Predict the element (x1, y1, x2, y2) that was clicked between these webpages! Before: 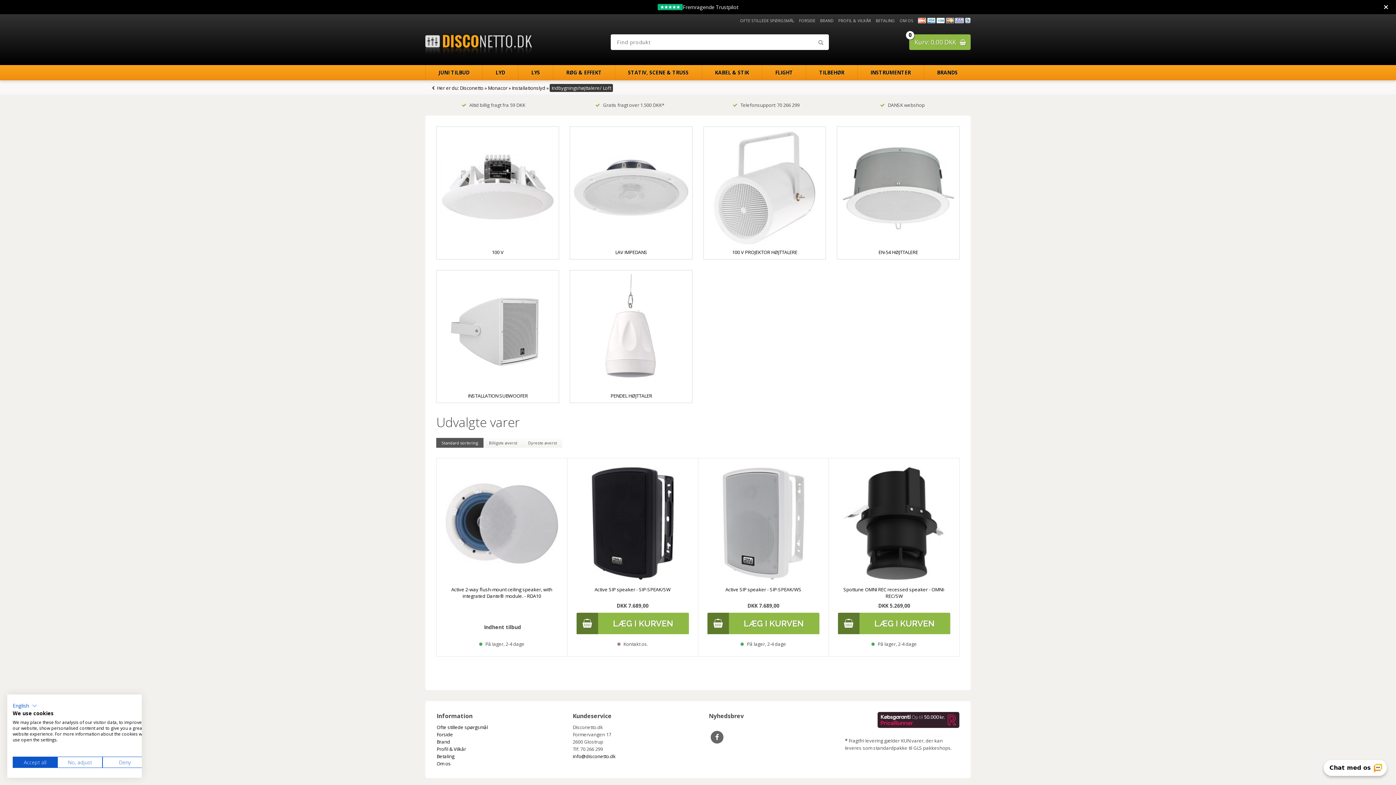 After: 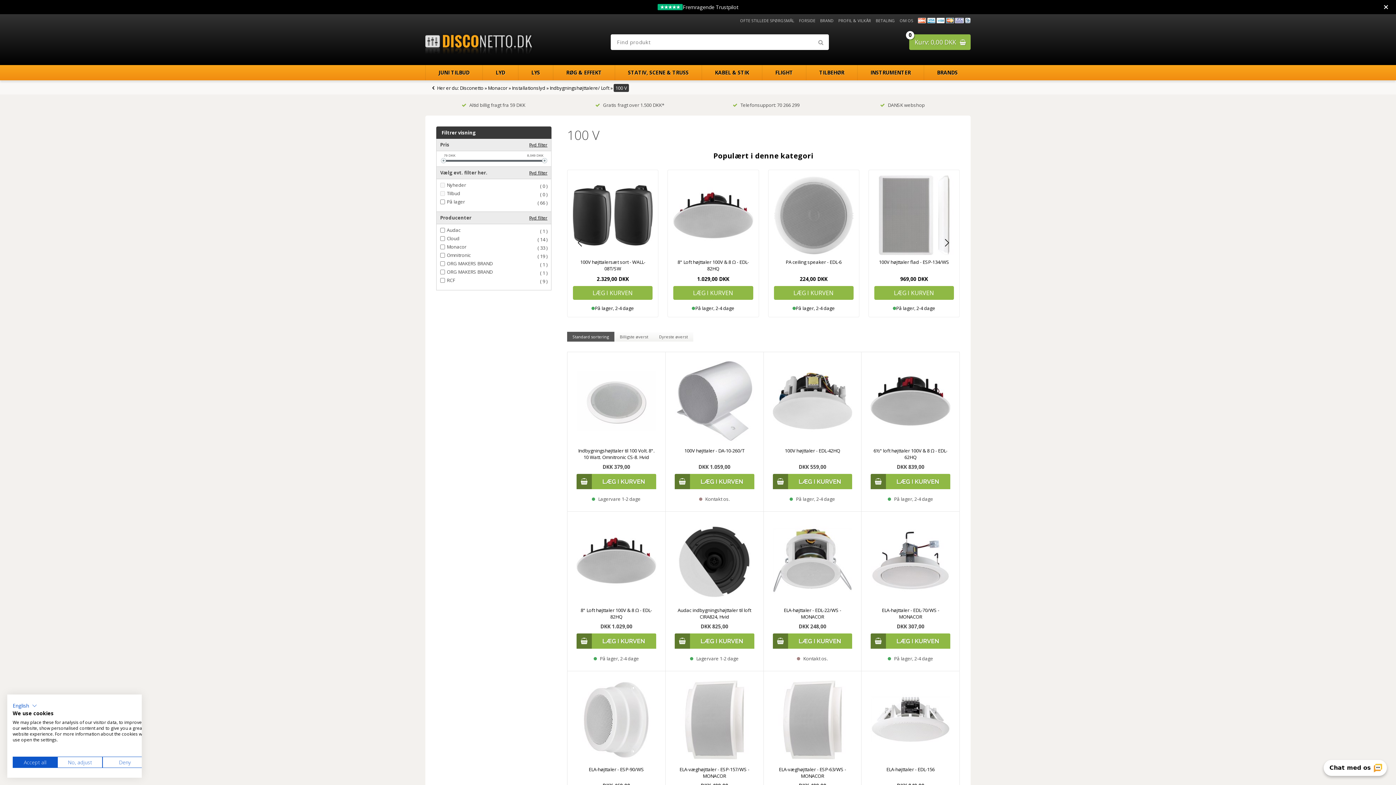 Action: bbox: (440, 130, 555, 245)